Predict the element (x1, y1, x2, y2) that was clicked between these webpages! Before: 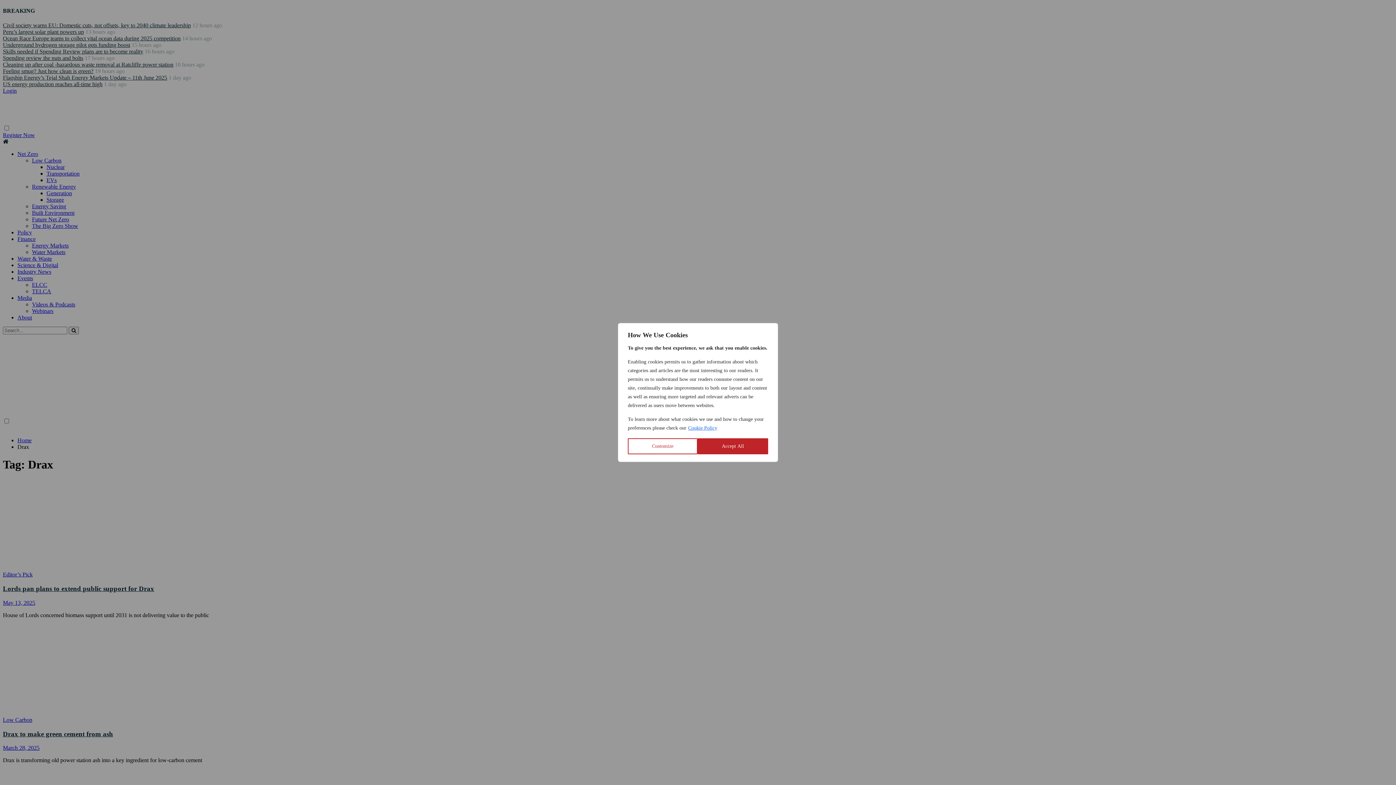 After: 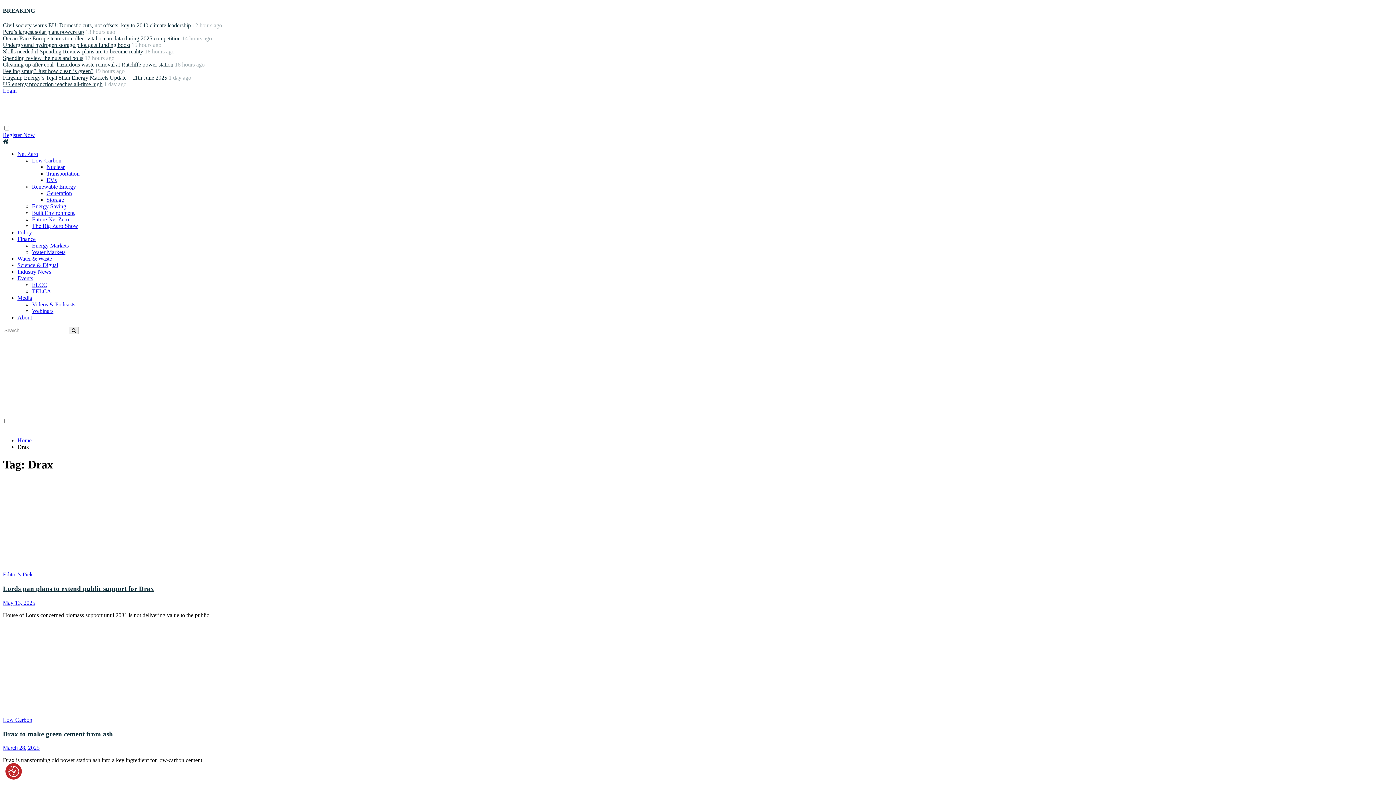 Action: bbox: (697, 438, 768, 454) label: Accept All